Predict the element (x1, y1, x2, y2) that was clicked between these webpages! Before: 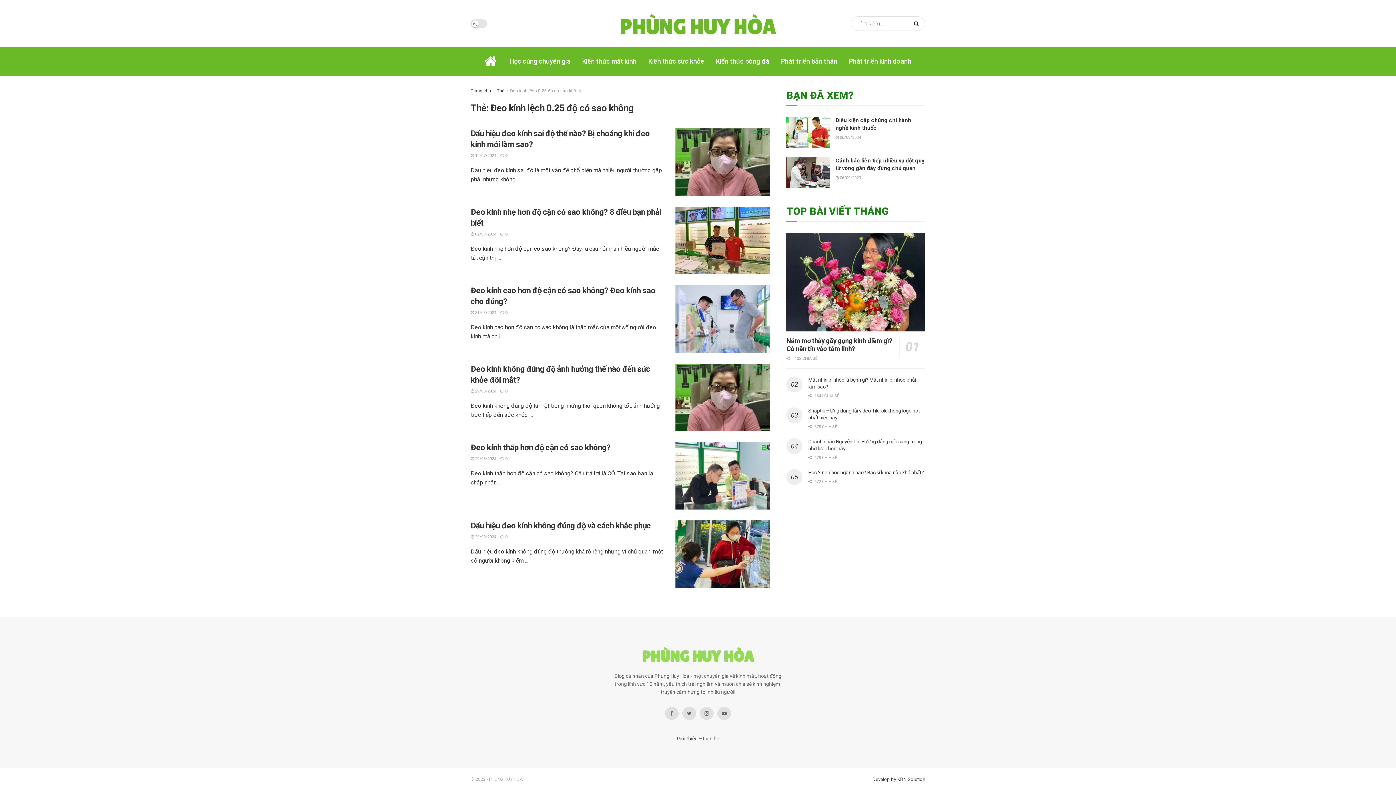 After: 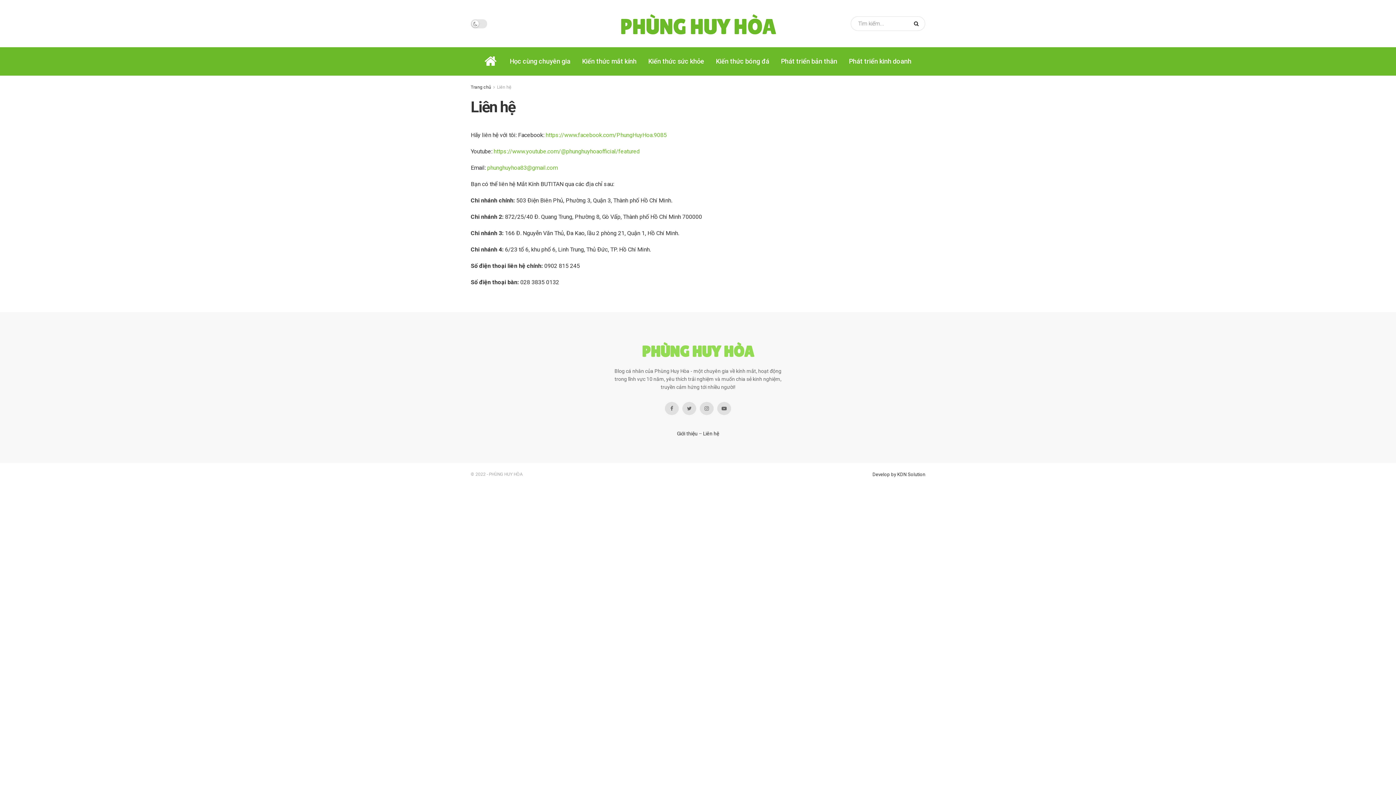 Action: label: Liên hệ bbox: (703, 736, 719, 741)